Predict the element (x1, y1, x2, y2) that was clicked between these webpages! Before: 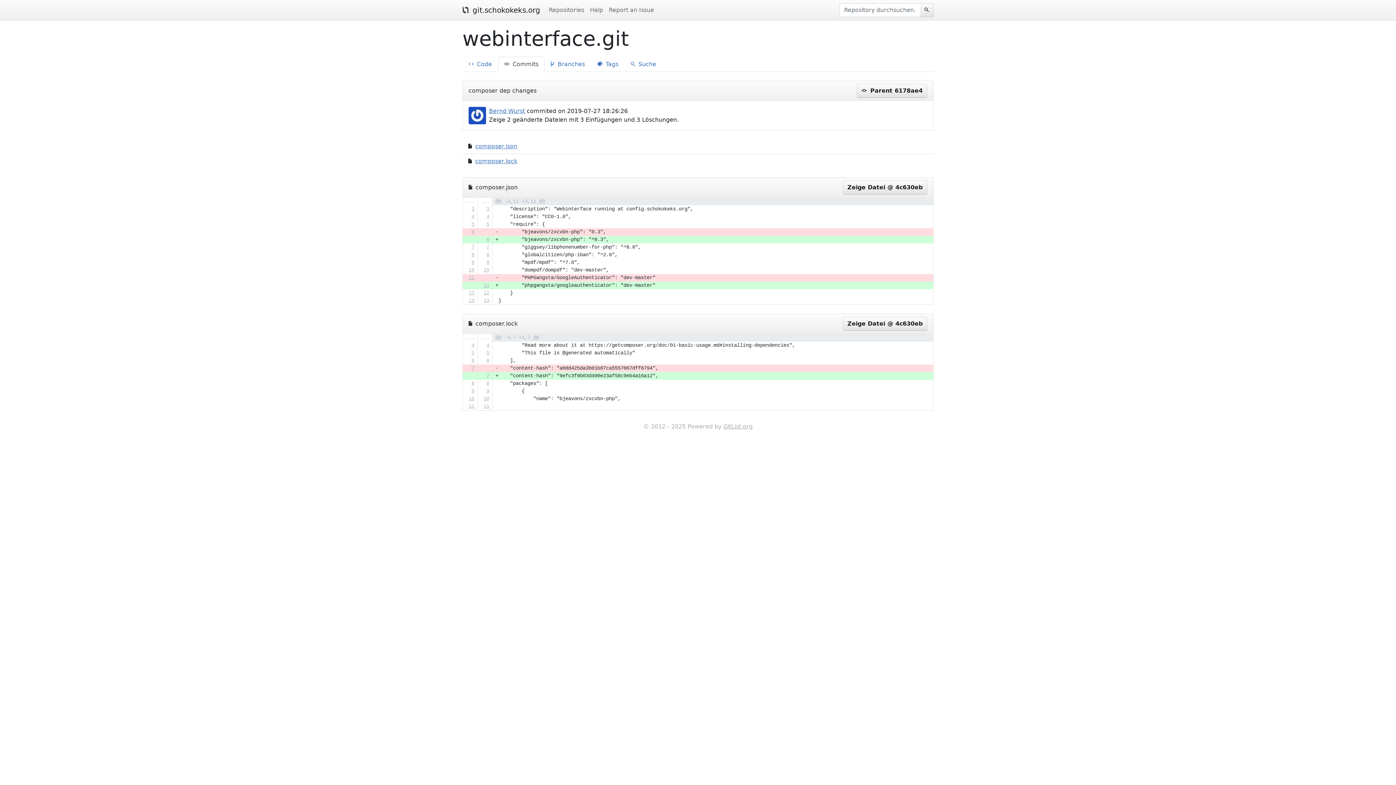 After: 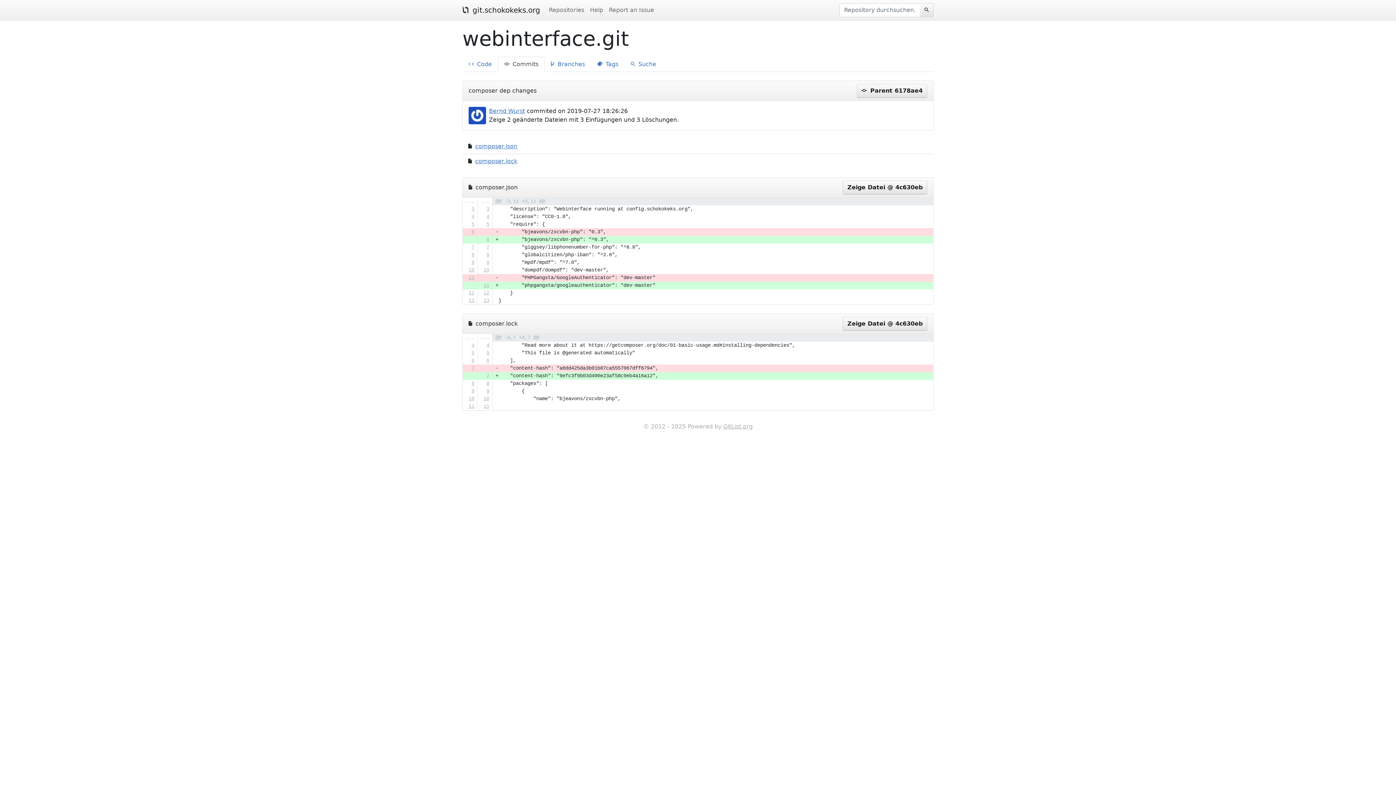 Action: bbox: (471, 357, 474, 363) label: 6